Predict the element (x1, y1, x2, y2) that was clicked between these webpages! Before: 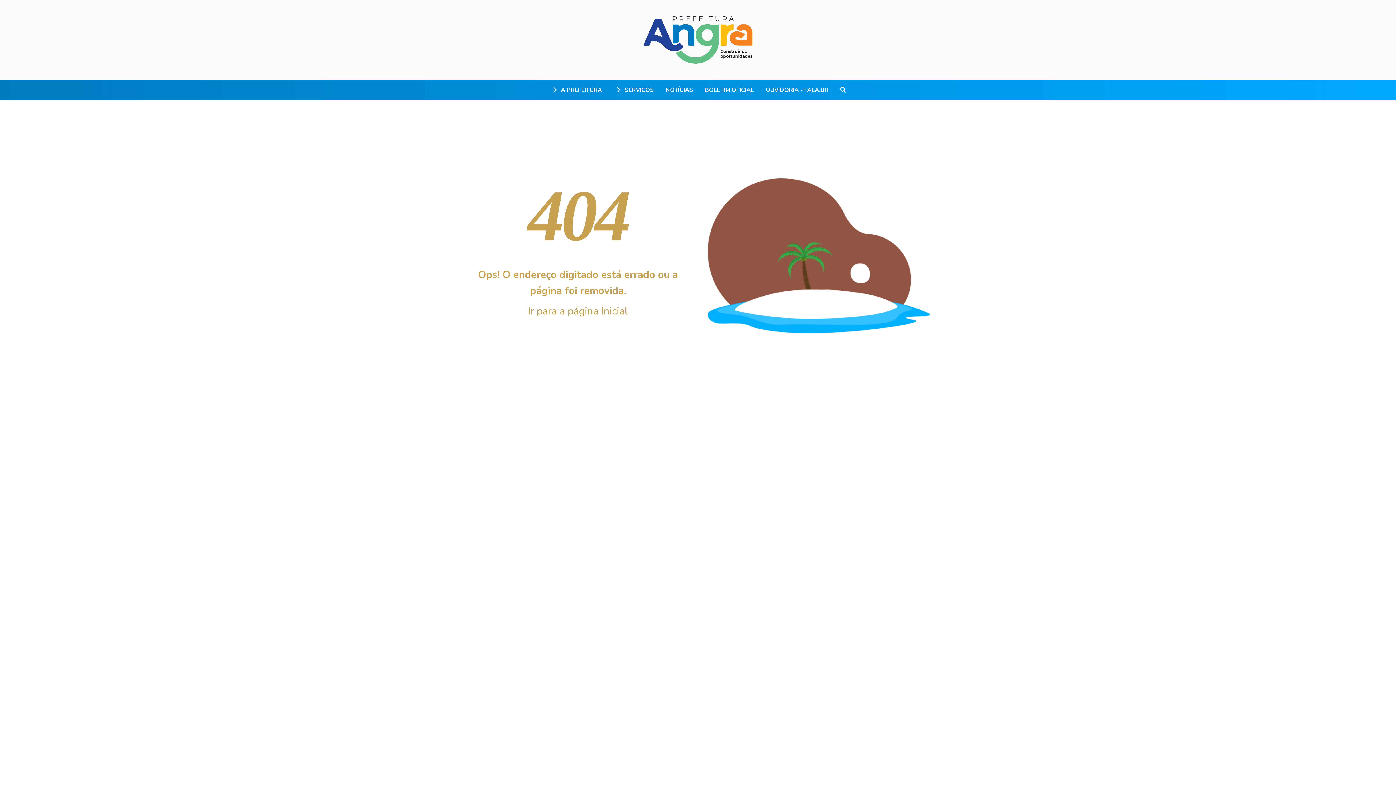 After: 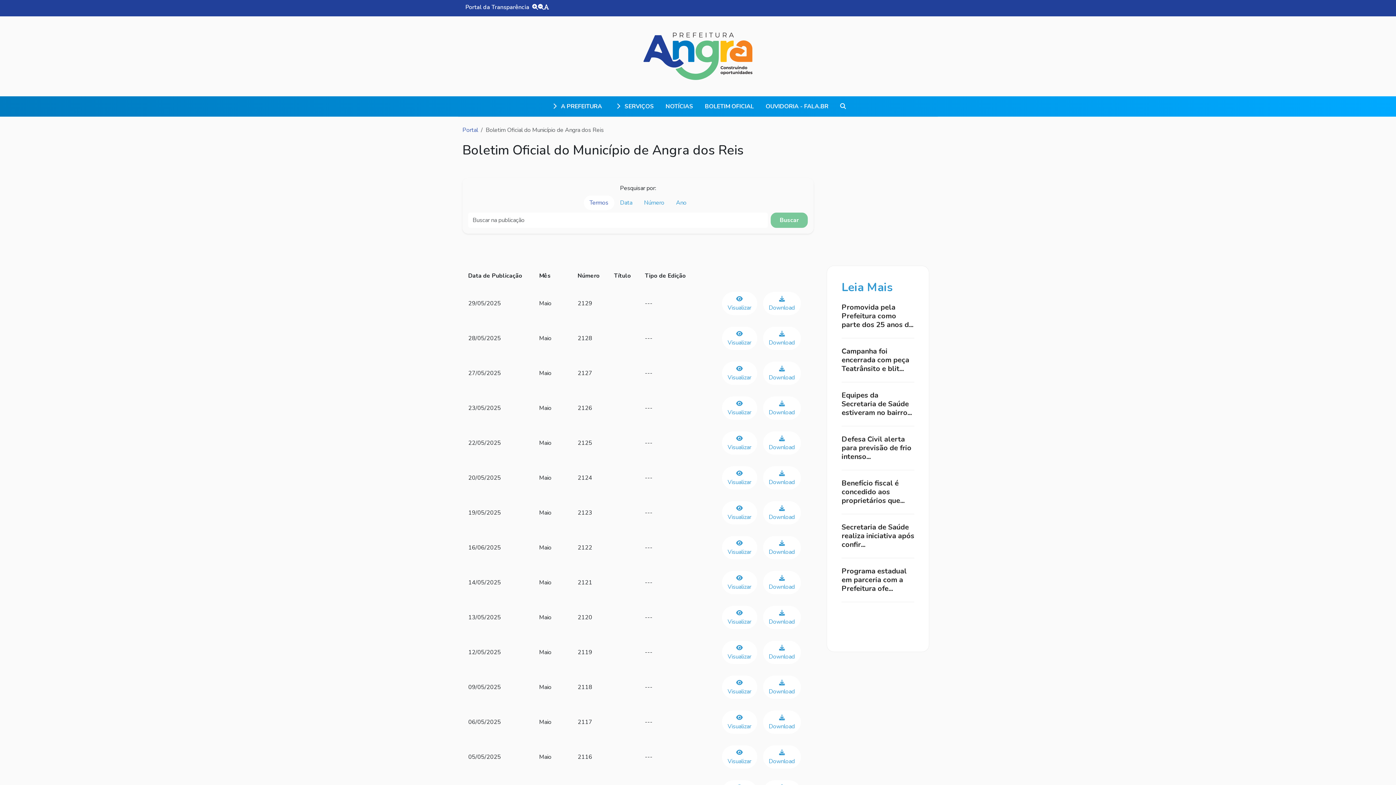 Action: bbox: (699, 82, 760, 97) label: BOLETIM OFICIAL